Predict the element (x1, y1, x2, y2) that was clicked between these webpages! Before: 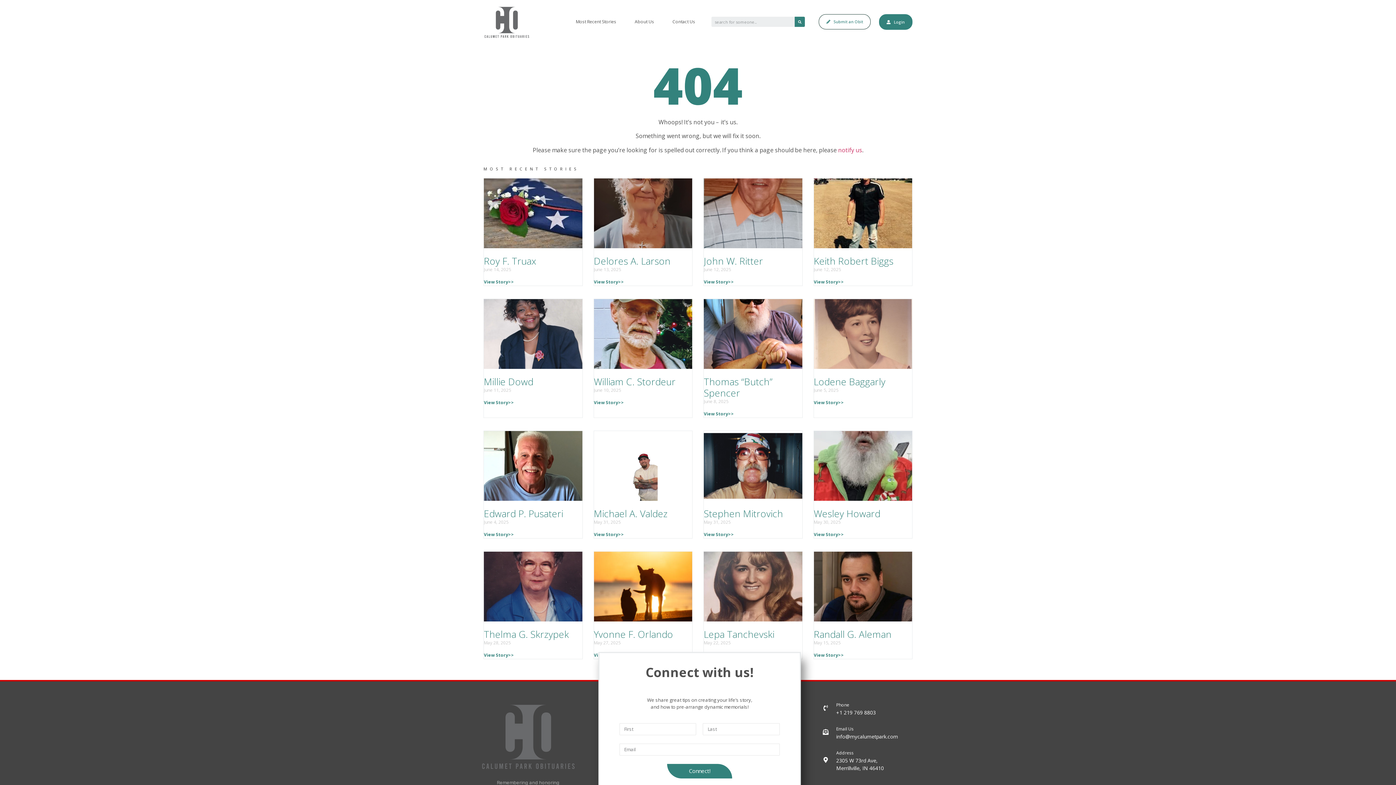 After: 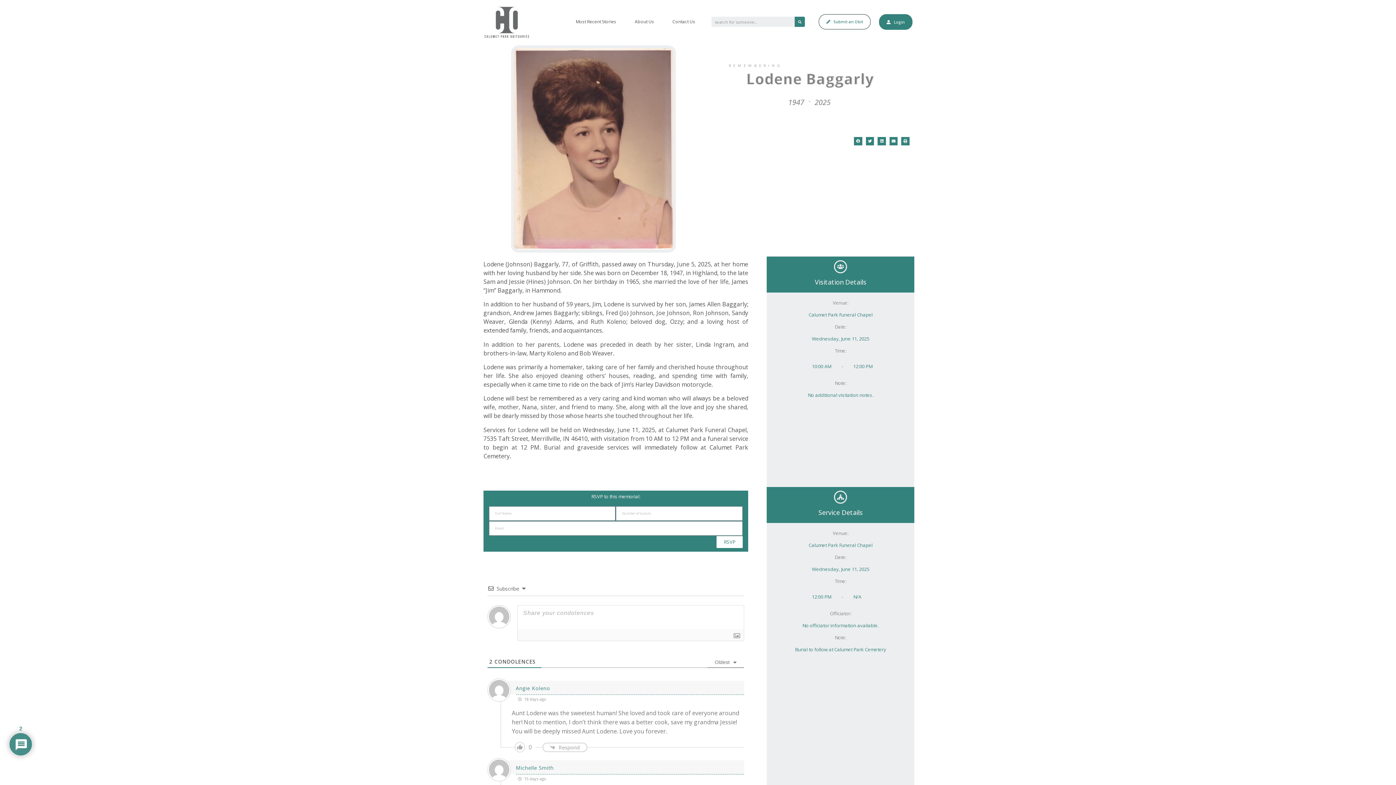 Action: label: Lodene Baggarly bbox: (814, 375, 885, 388)